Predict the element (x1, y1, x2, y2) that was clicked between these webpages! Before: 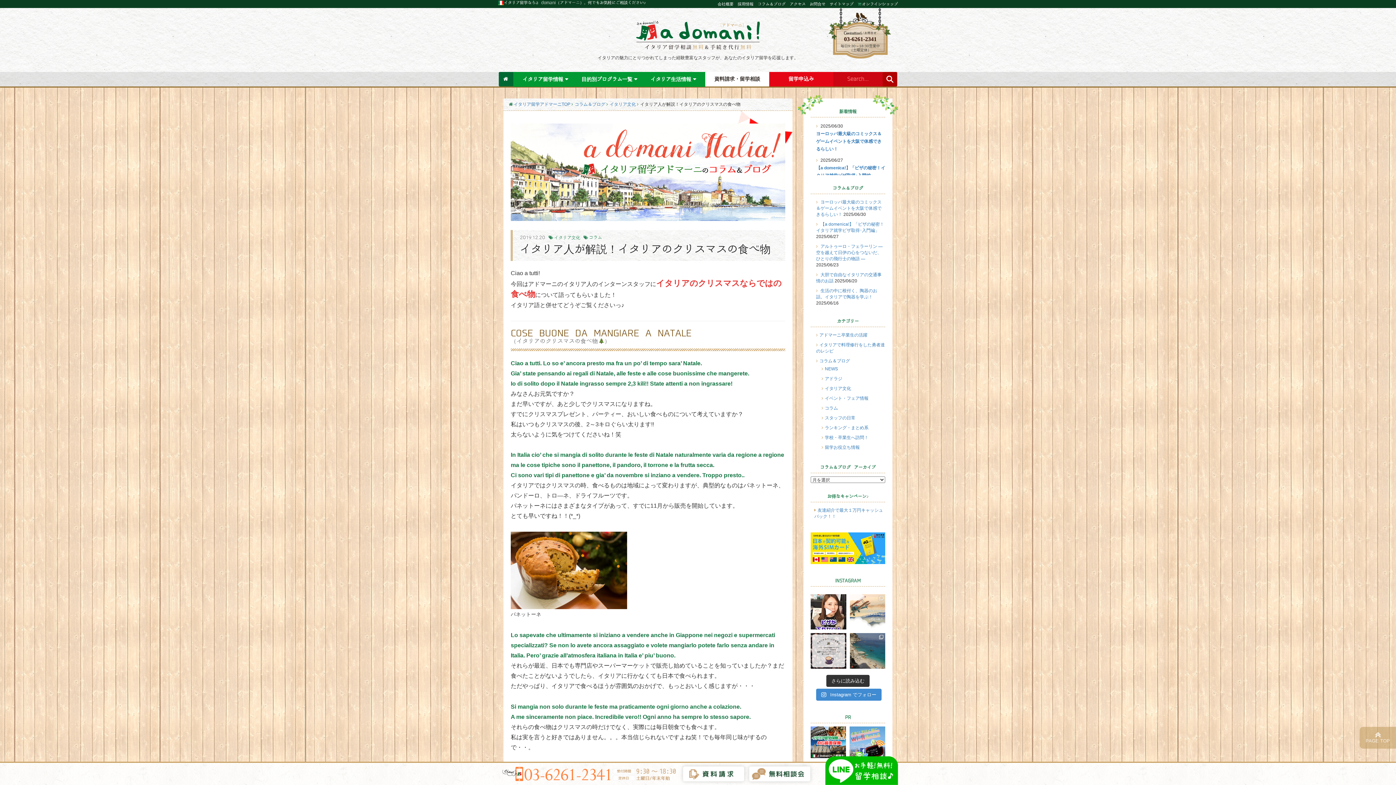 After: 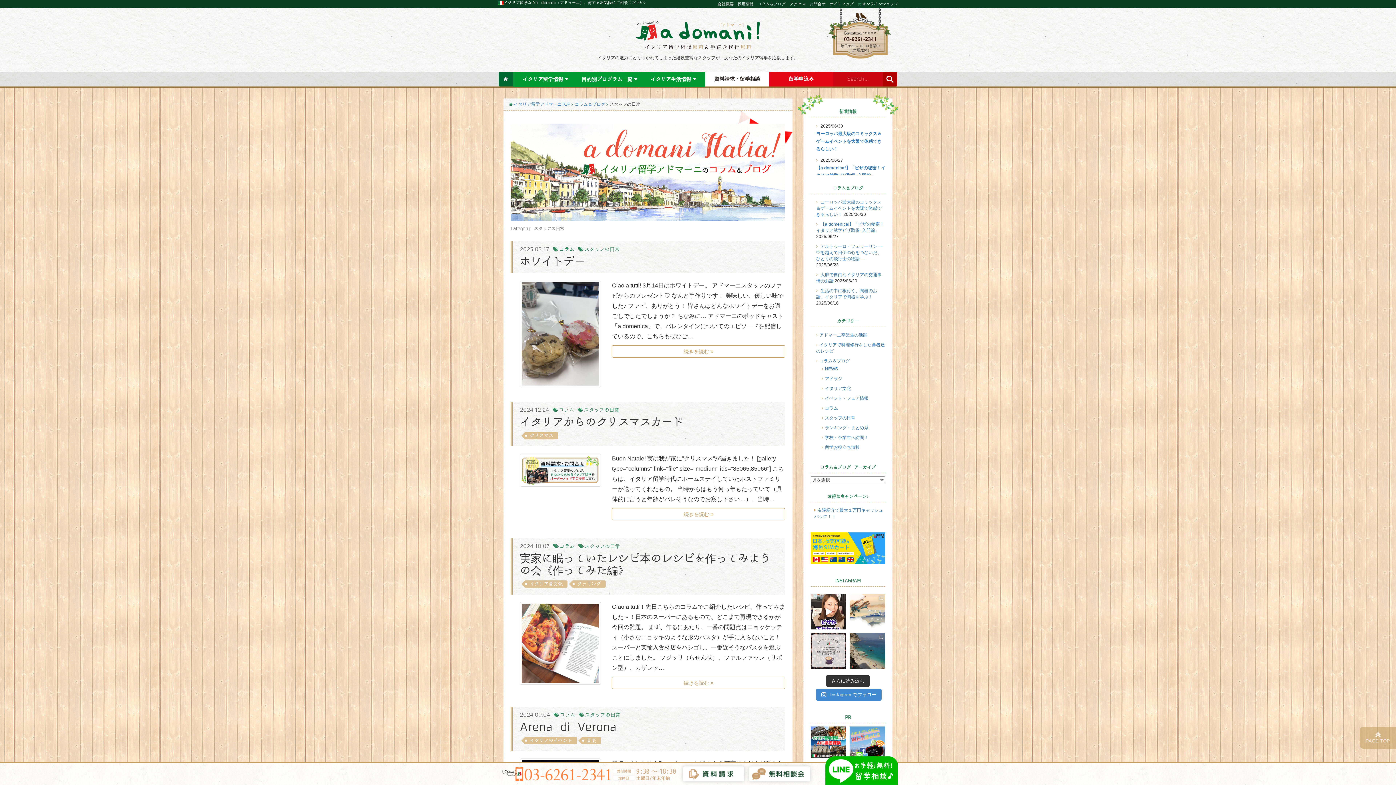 Action: bbox: (825, 415, 855, 420) label: スタッフの日常